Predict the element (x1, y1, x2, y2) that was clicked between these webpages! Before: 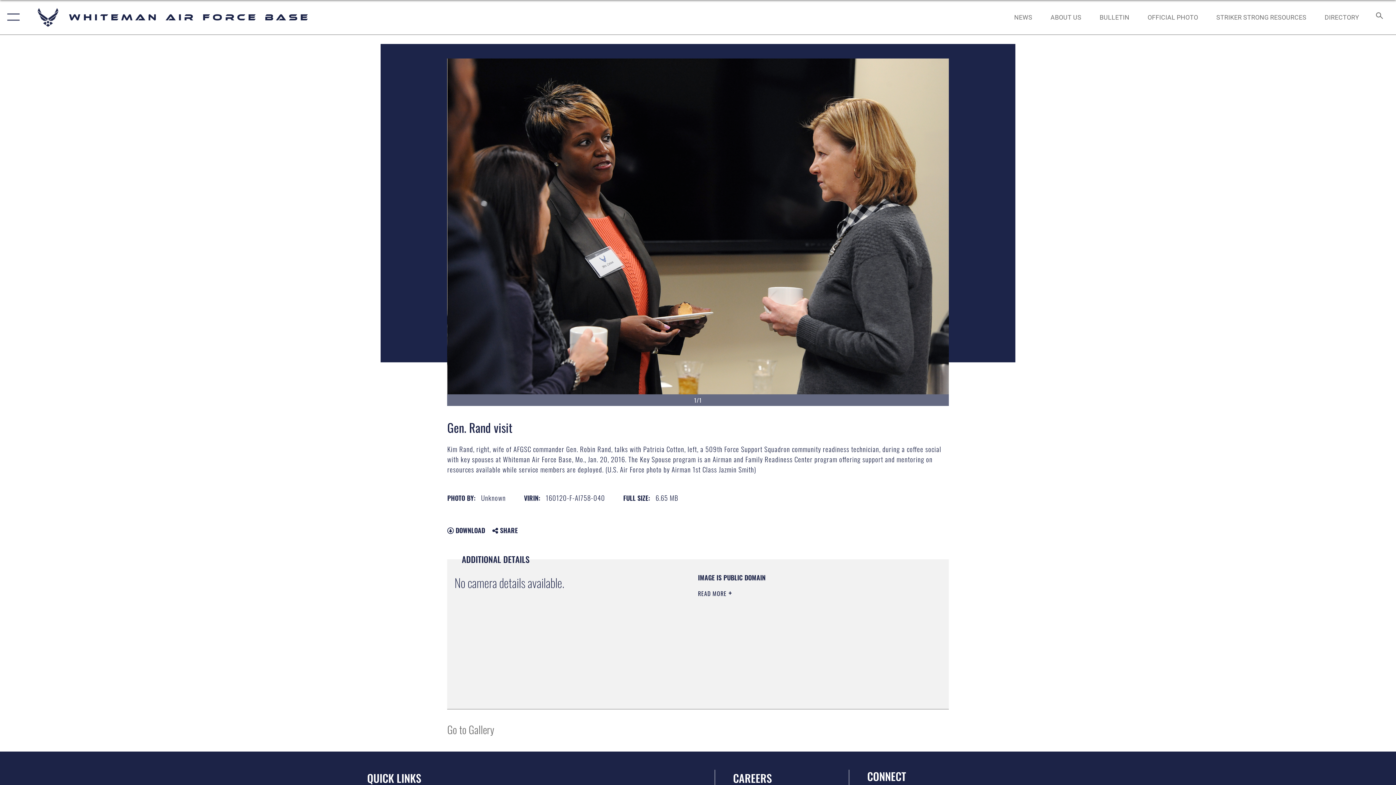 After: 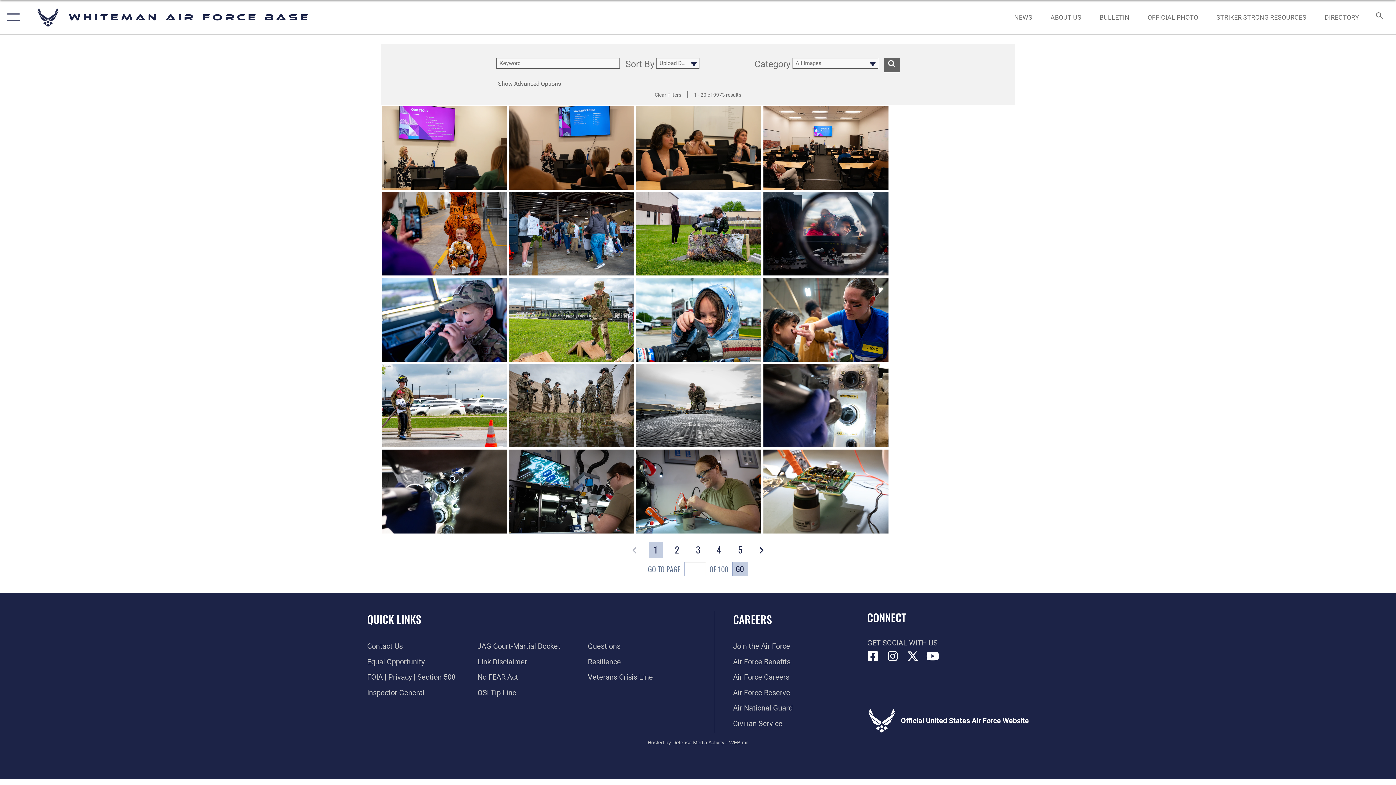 Action: label: Go to Gallery bbox: (447, 721, 494, 737)